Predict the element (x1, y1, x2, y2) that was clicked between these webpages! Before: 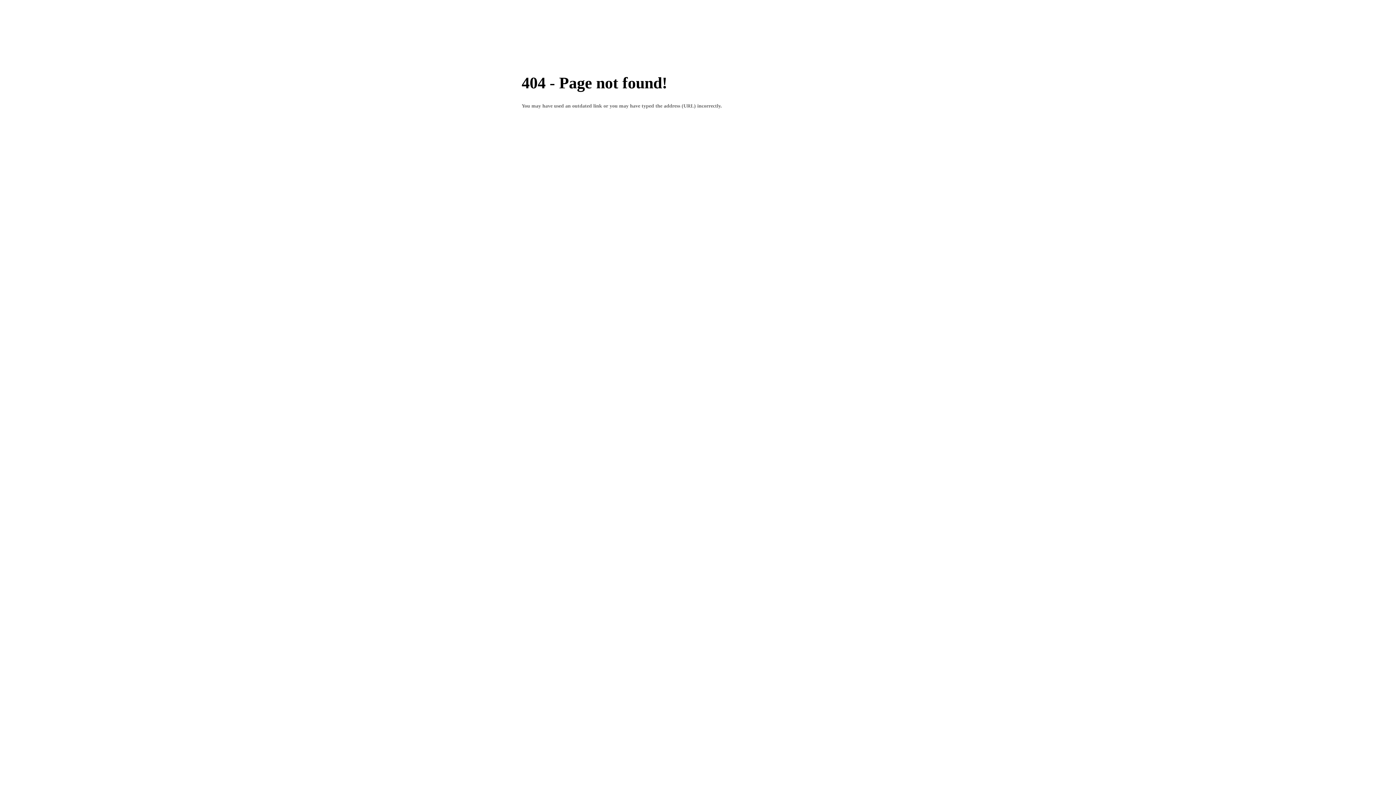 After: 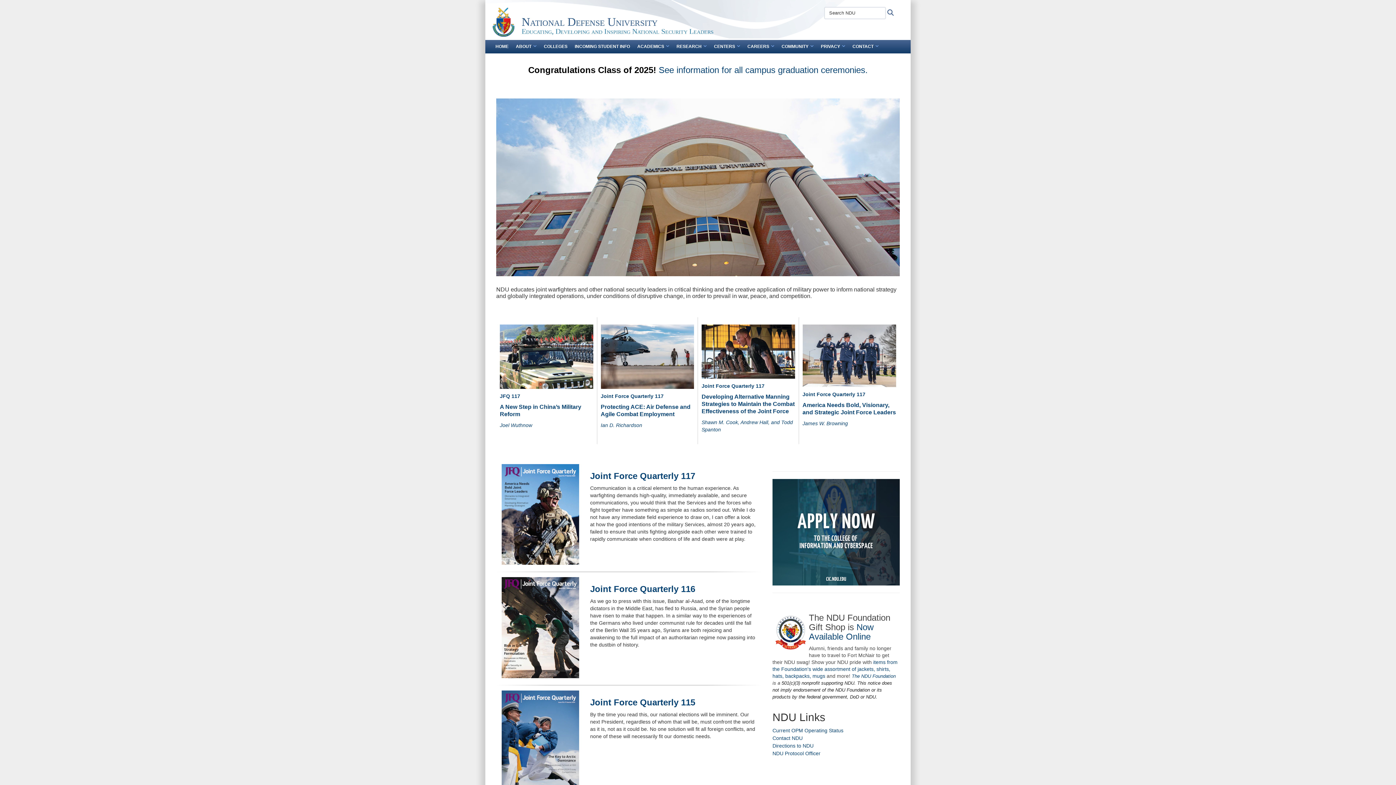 Action: label: HOME bbox: (520, 38, 549, 52)